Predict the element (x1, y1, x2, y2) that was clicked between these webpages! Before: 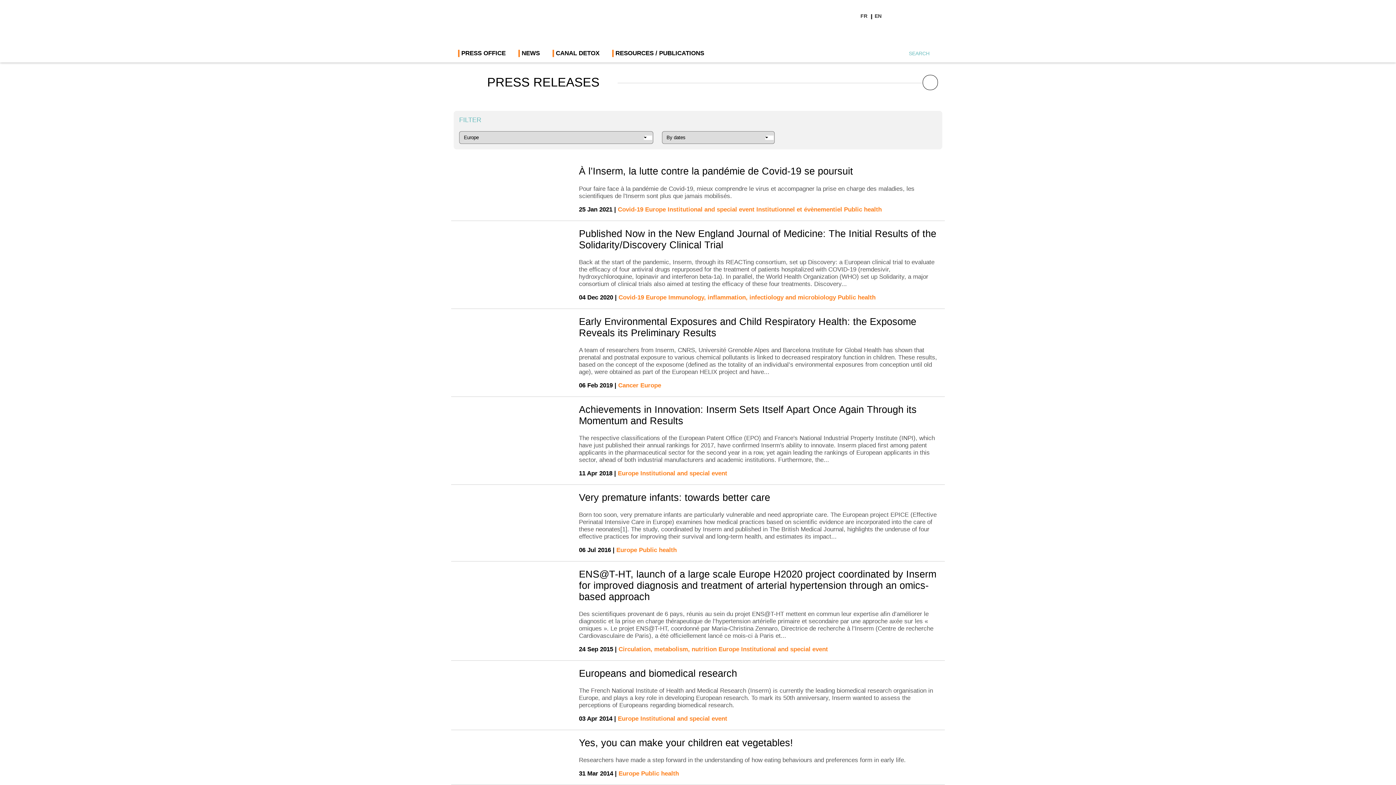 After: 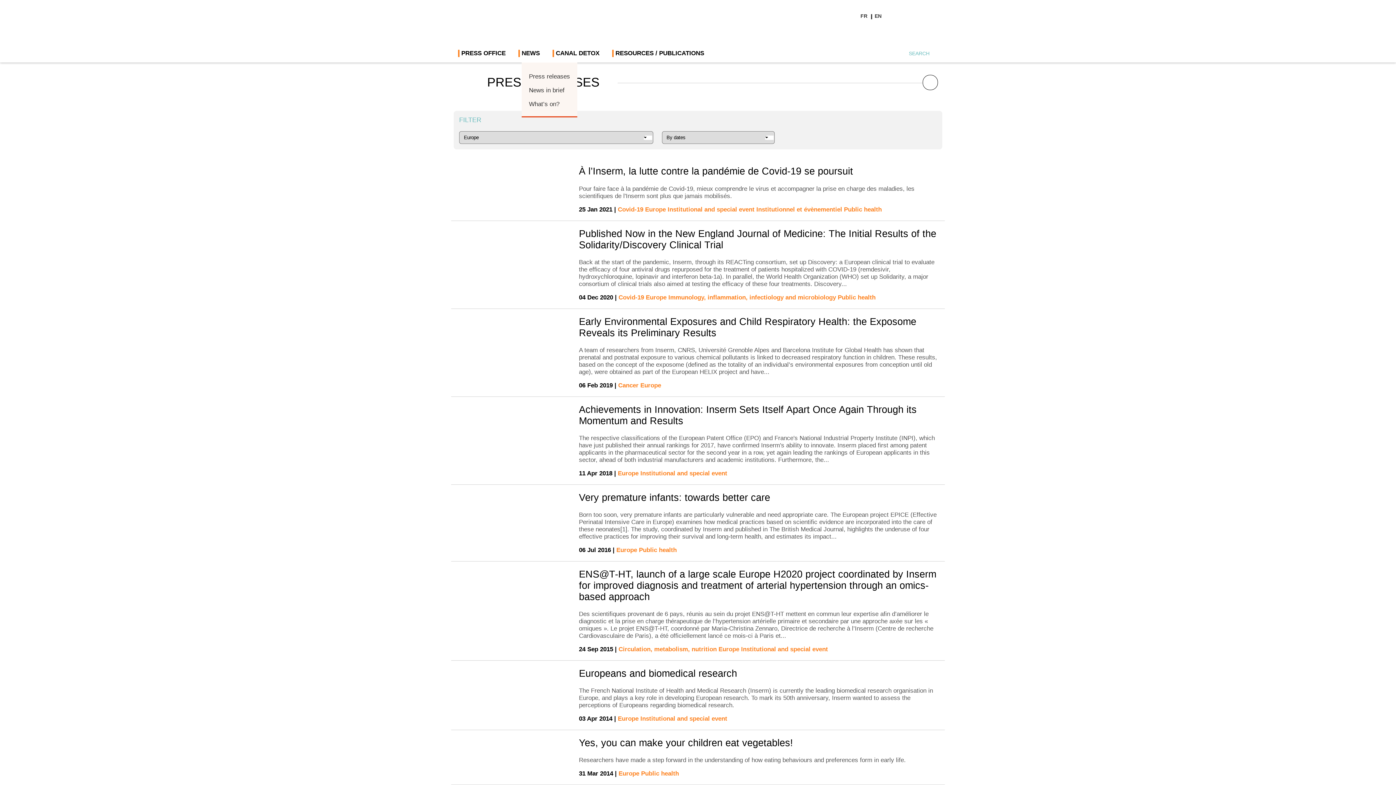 Action: bbox: (521, 49, 540, 62) label: NEWS